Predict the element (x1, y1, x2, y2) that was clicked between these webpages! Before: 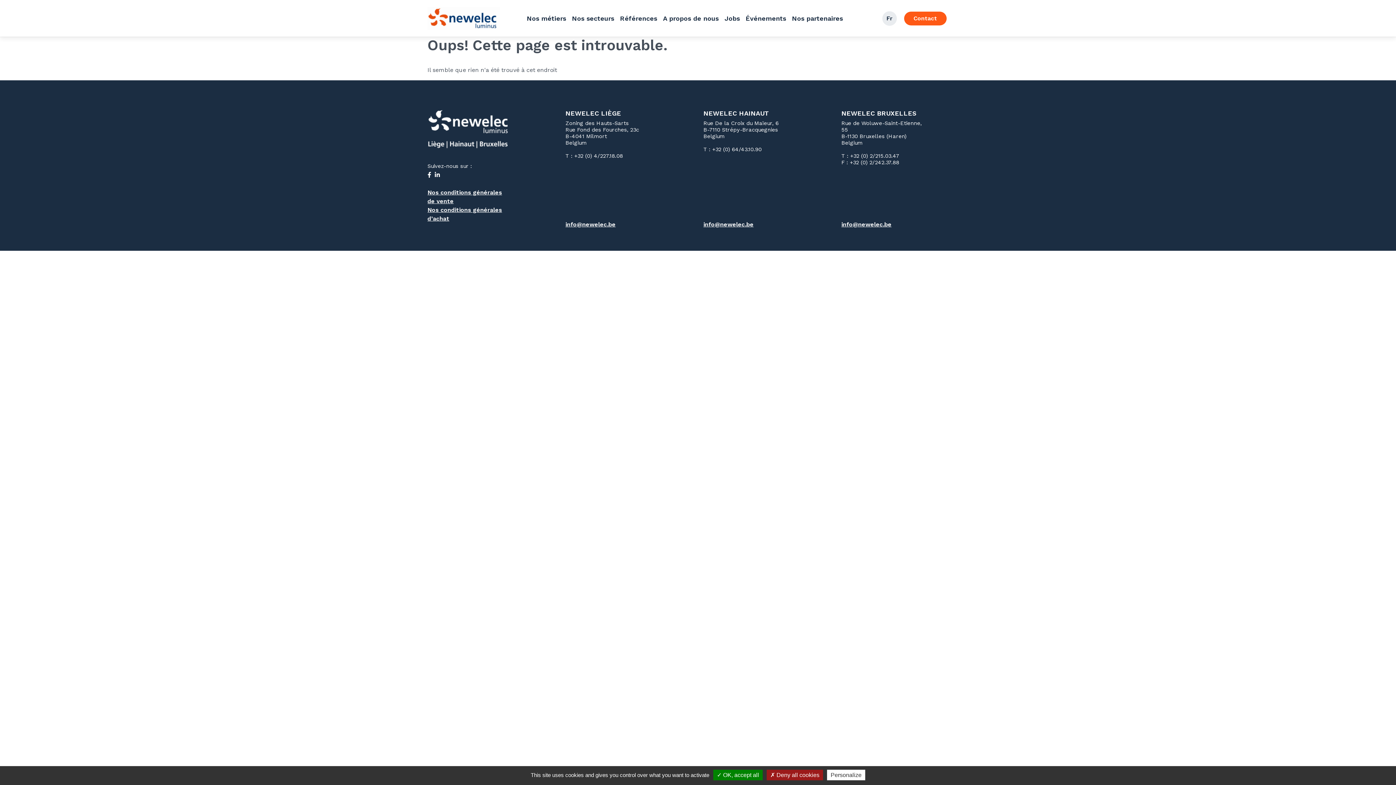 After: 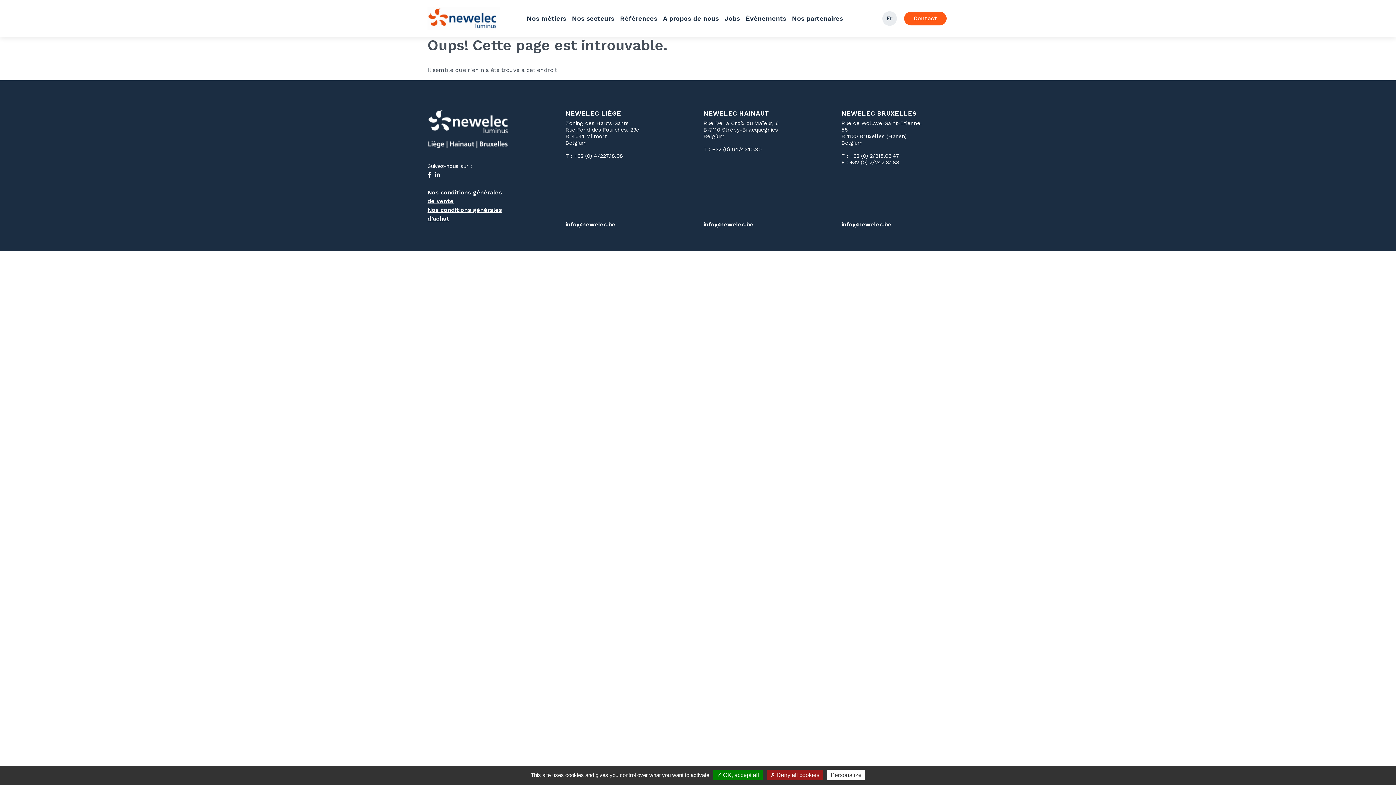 Action: bbox: (565, 220, 646, 229) label: info@newelec.be